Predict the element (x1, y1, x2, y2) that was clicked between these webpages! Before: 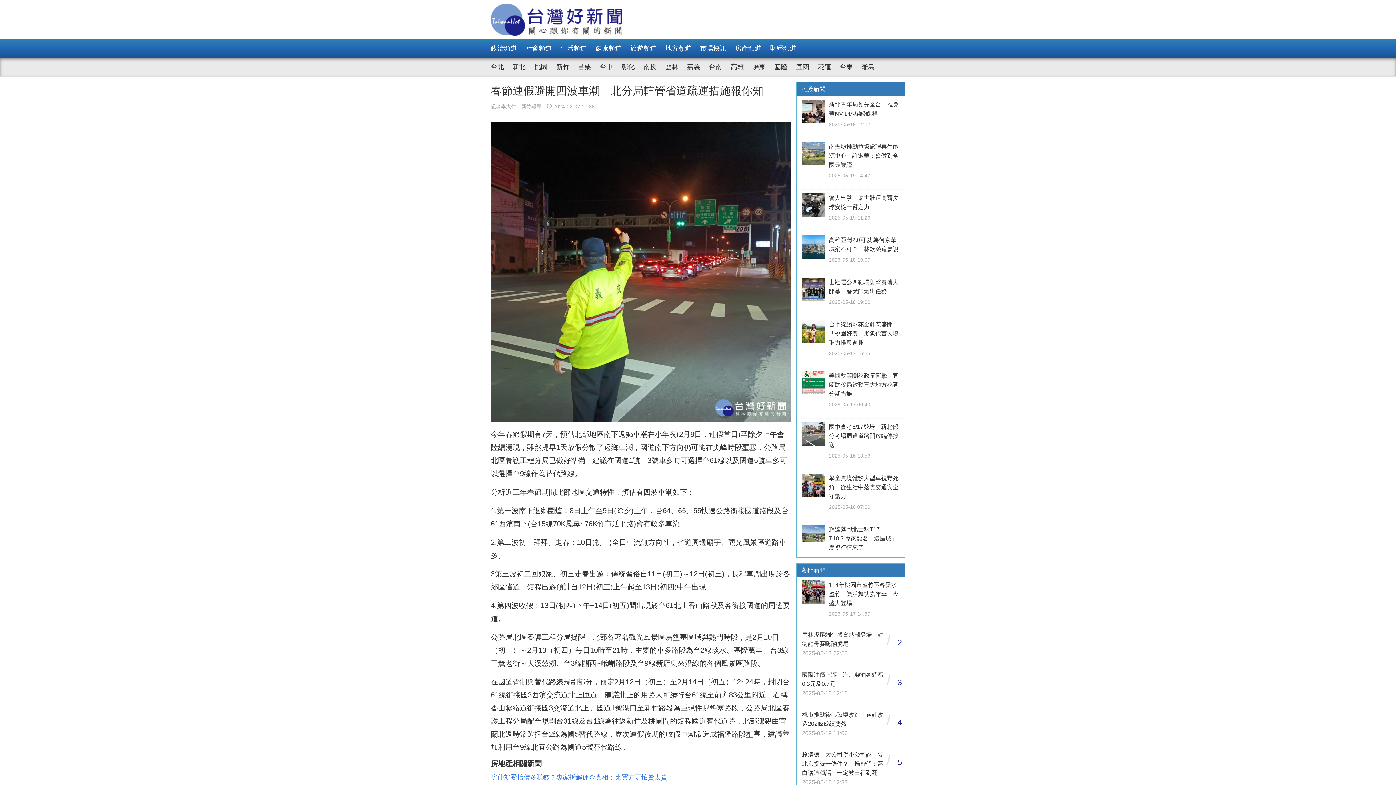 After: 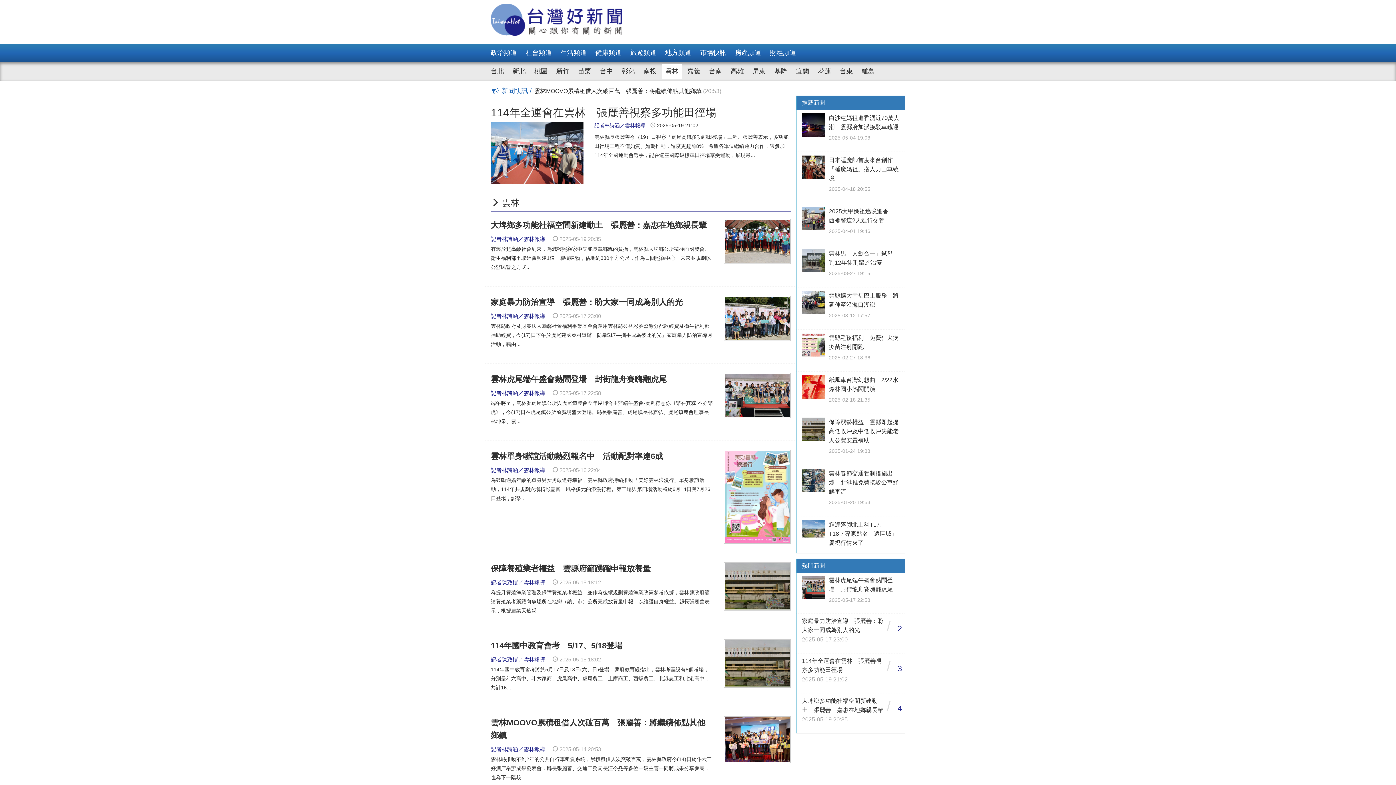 Action: label: 雲林 bbox: (661, 59, 682, 74)